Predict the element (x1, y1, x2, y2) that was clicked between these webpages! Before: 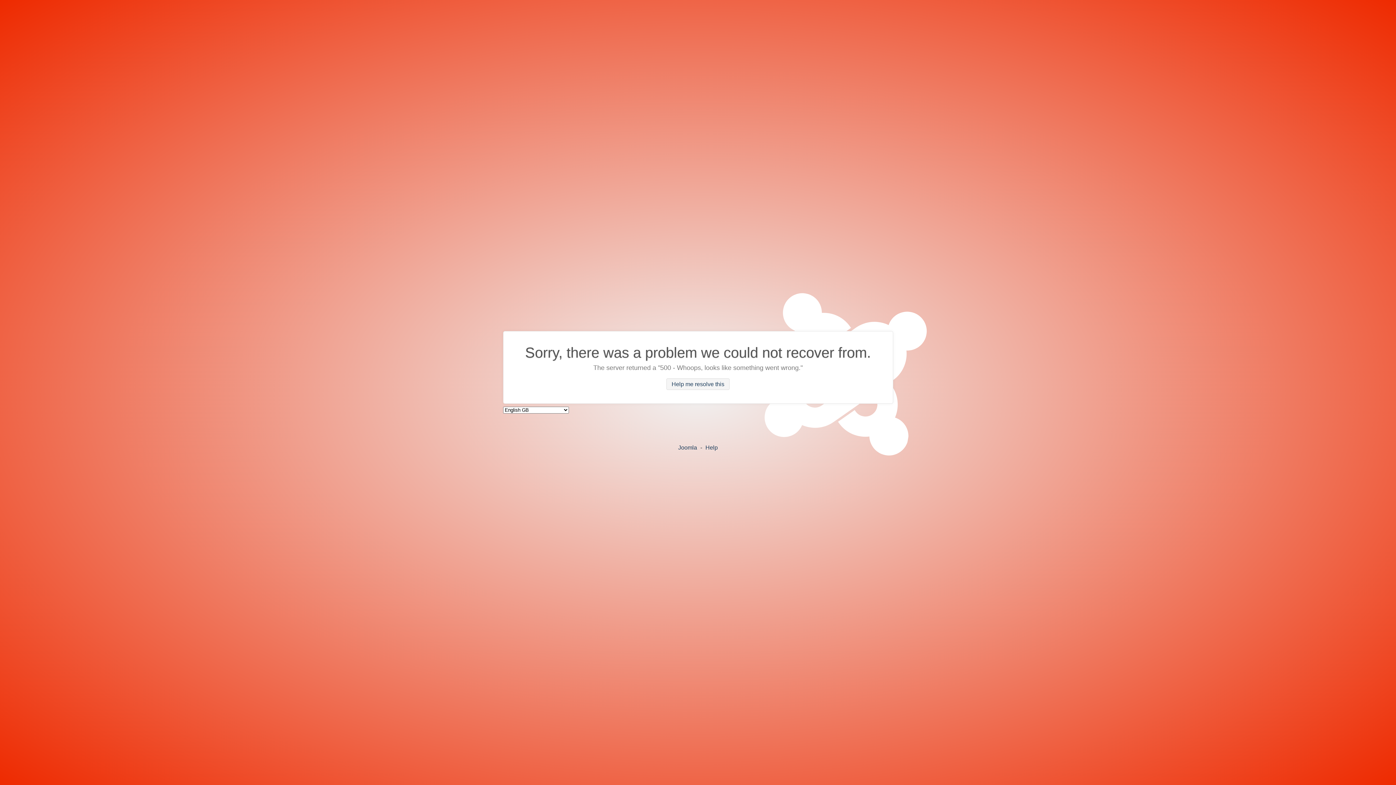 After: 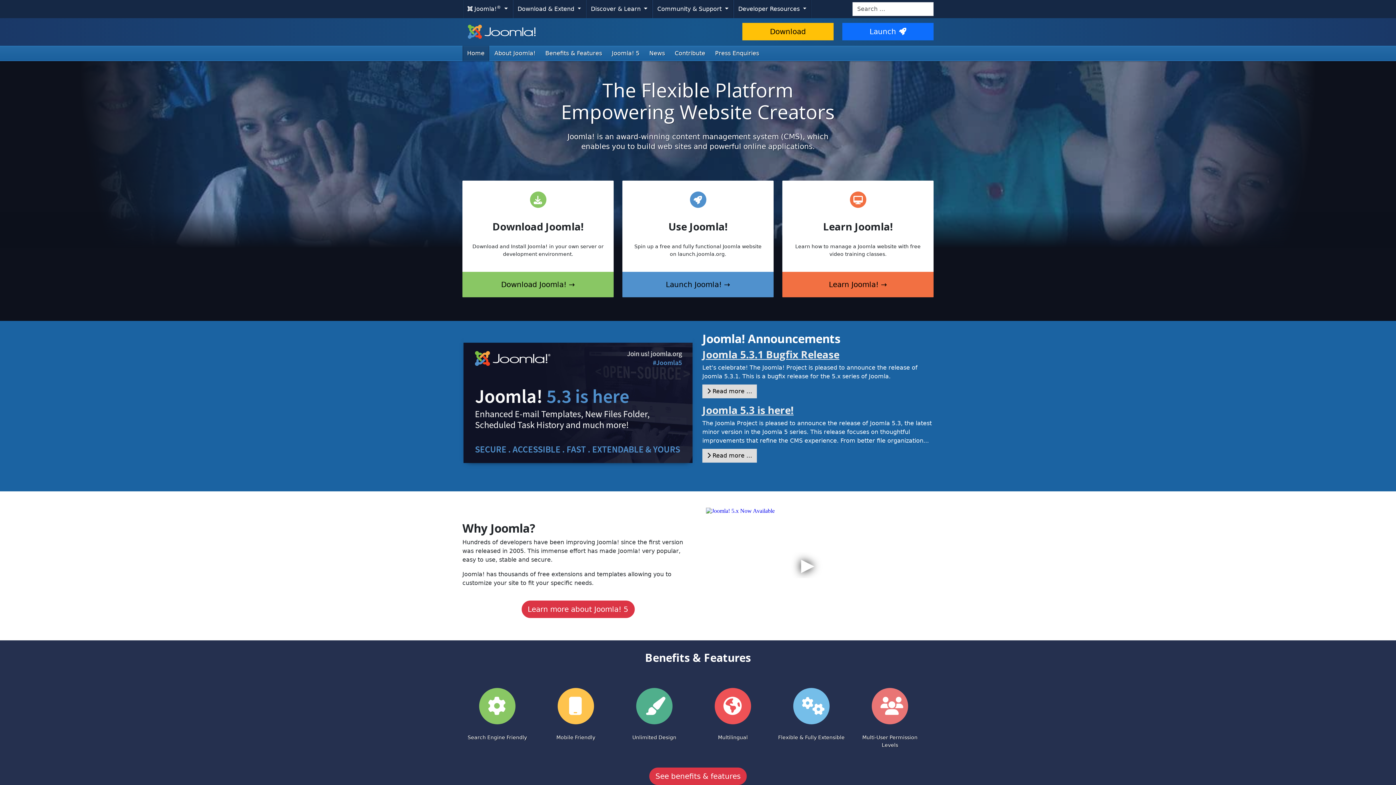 Action: label: Joomla bbox: (678, 444, 697, 450)